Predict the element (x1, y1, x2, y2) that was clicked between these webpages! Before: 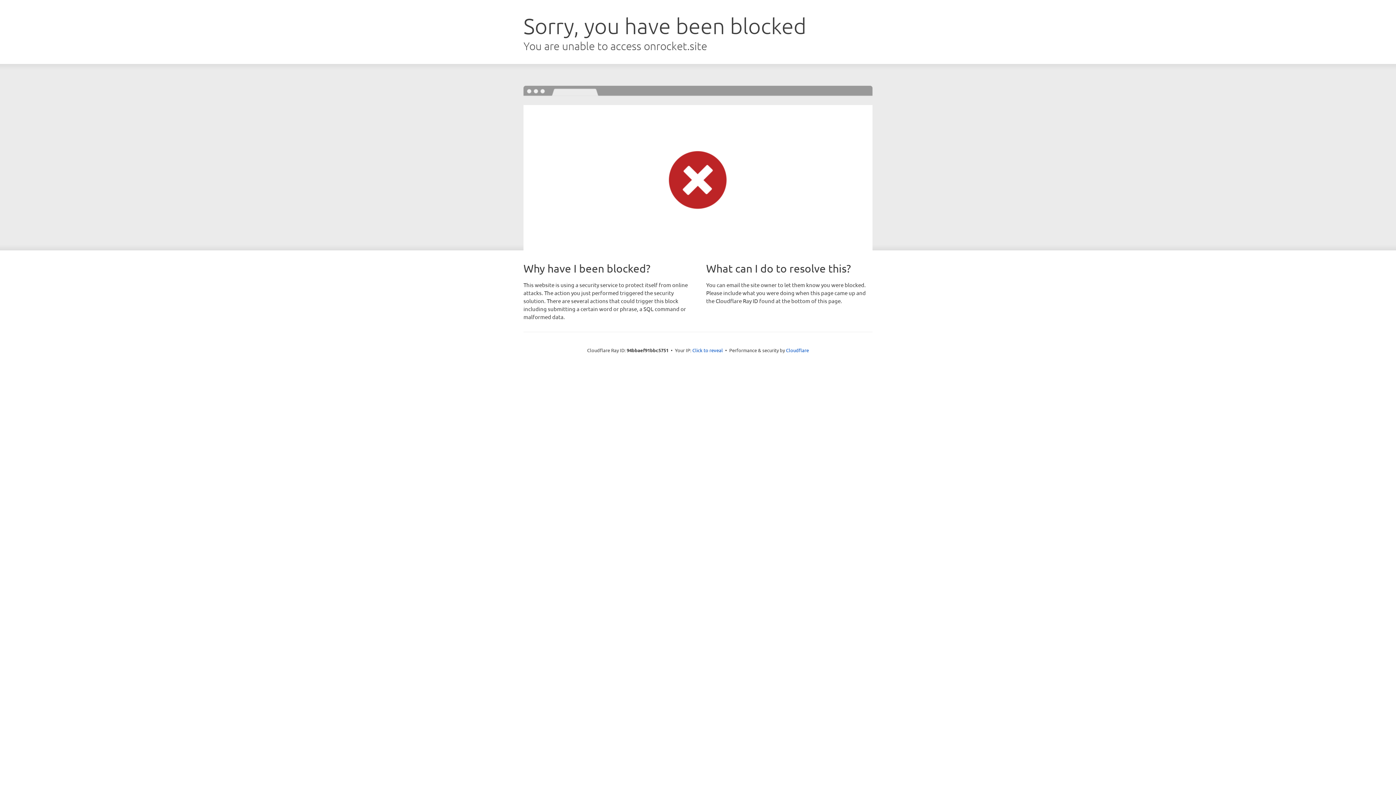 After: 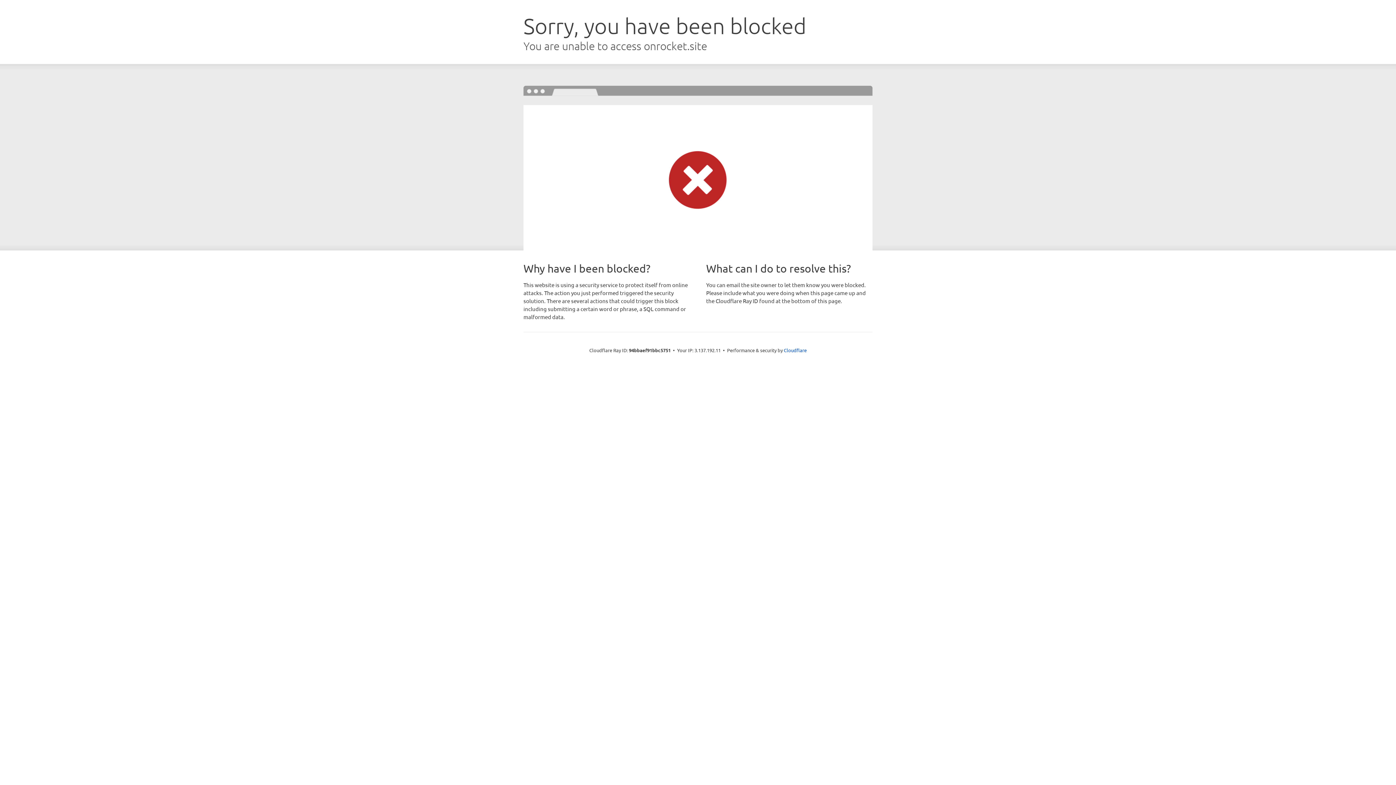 Action: bbox: (692, 346, 723, 353) label: Click to reveal